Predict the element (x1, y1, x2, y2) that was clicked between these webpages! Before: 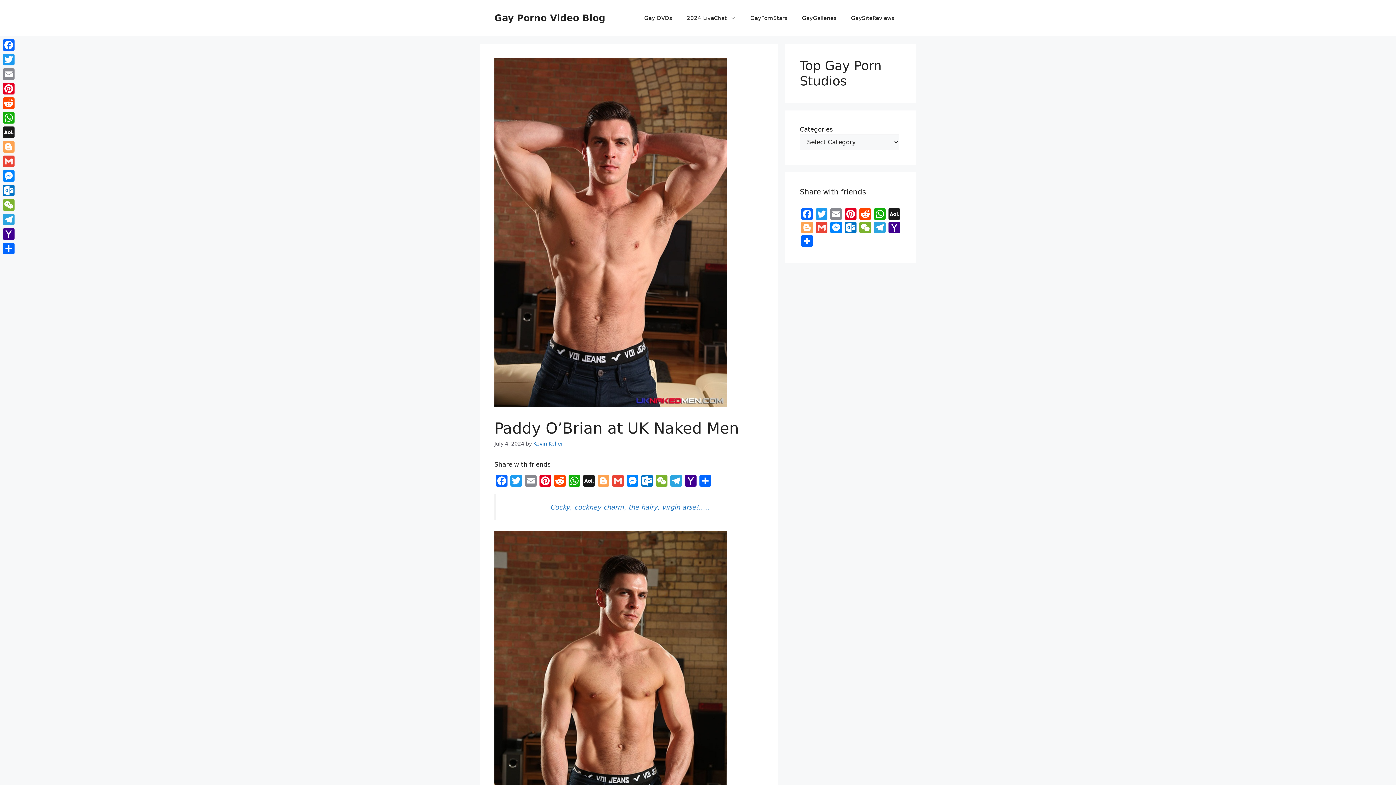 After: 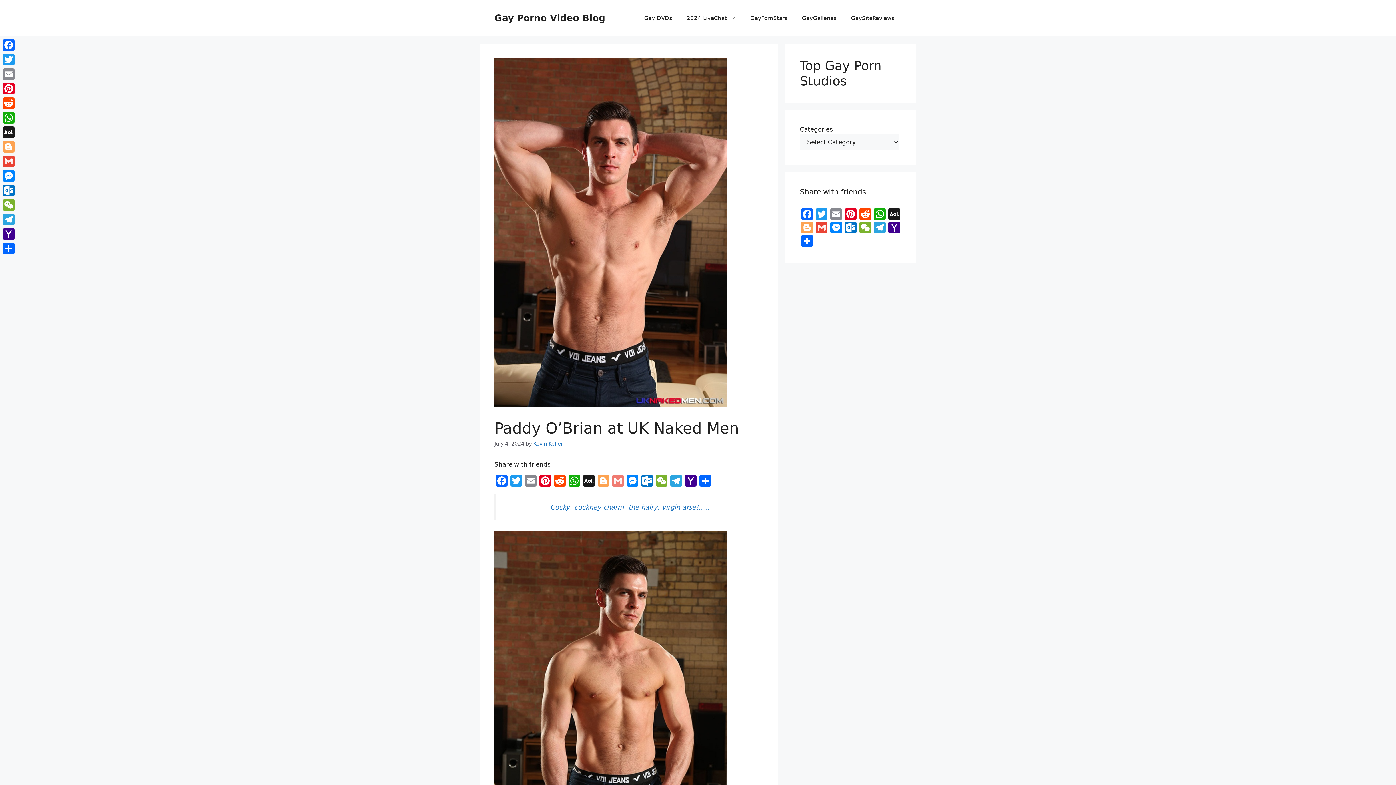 Action: bbox: (610, 475, 625, 488) label: Gmail